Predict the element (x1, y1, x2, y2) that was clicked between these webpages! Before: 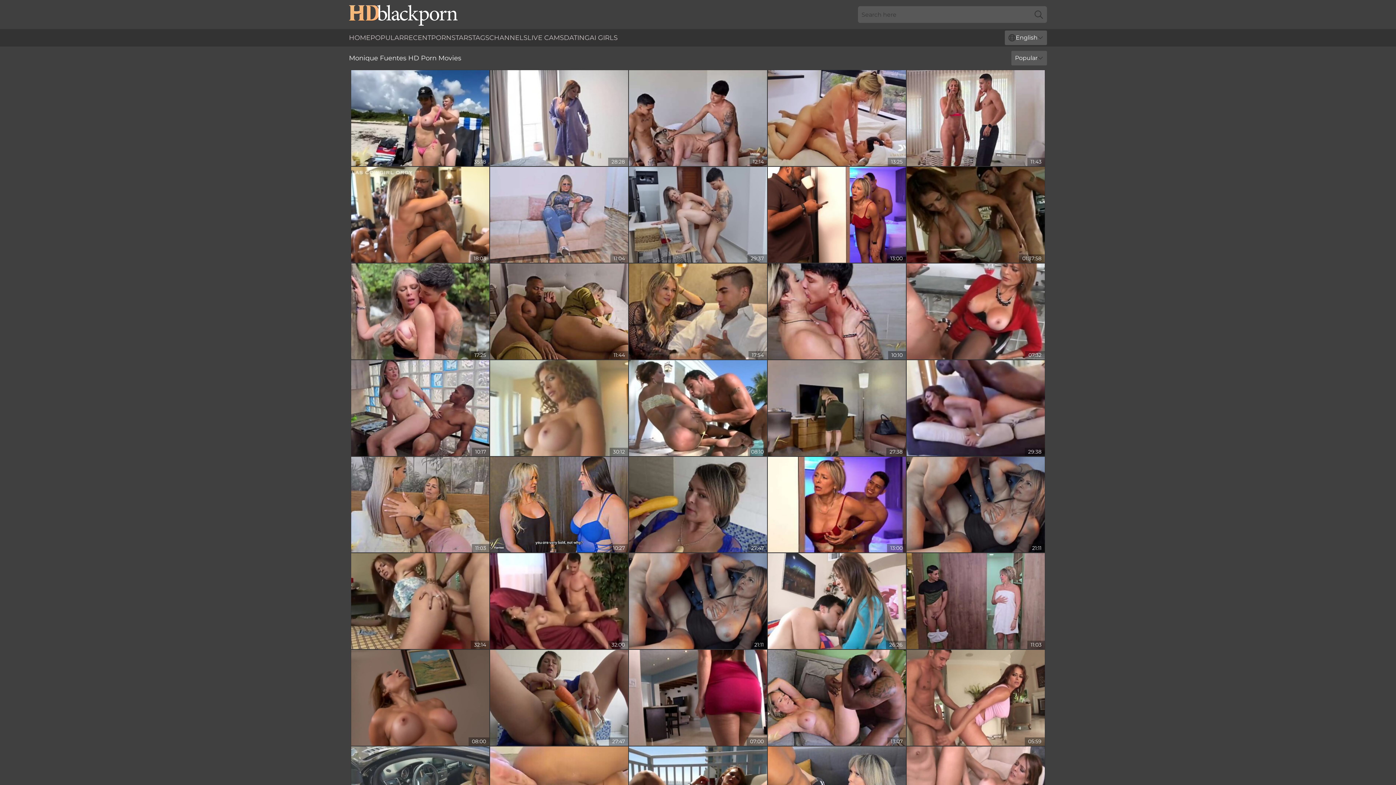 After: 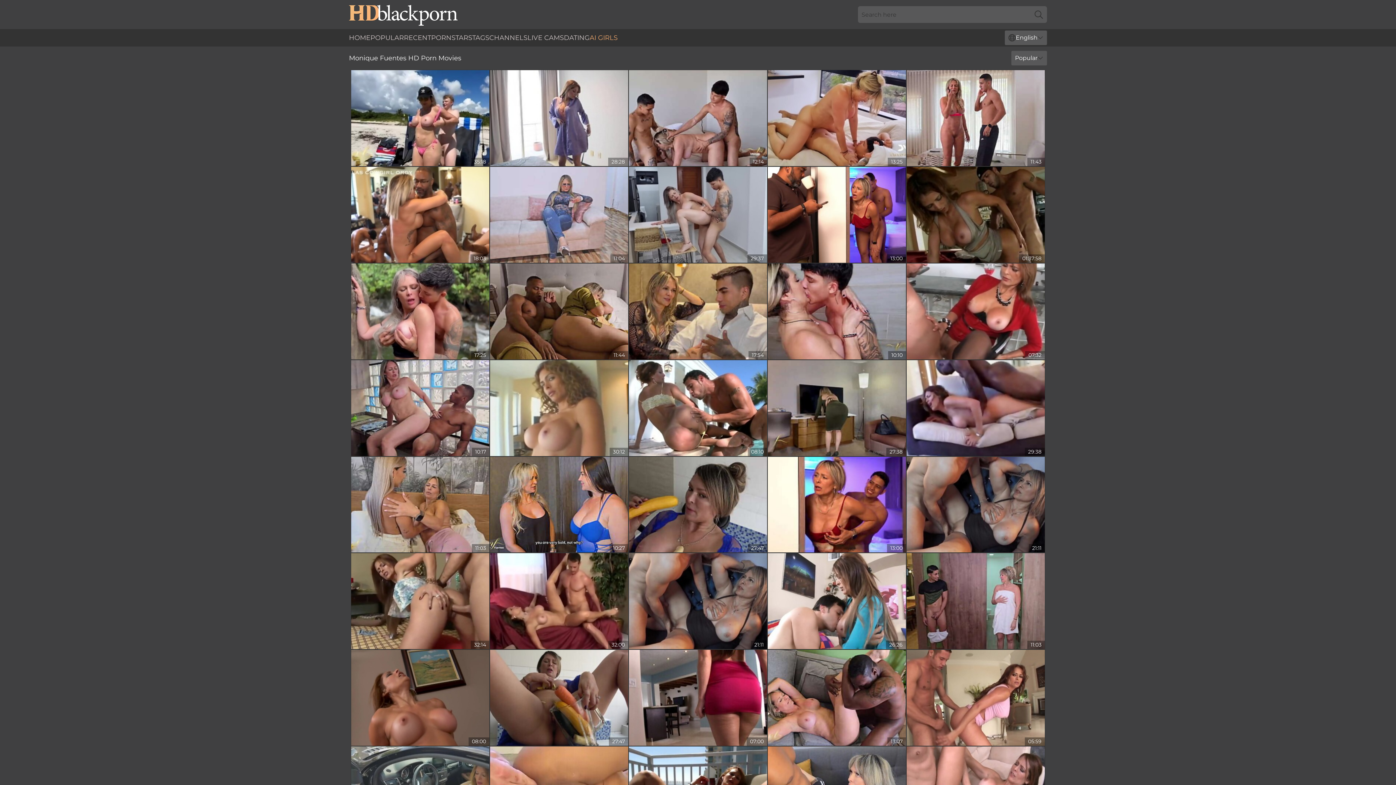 Action: bbox: (589, 29, 617, 46) label: AI GIRLS